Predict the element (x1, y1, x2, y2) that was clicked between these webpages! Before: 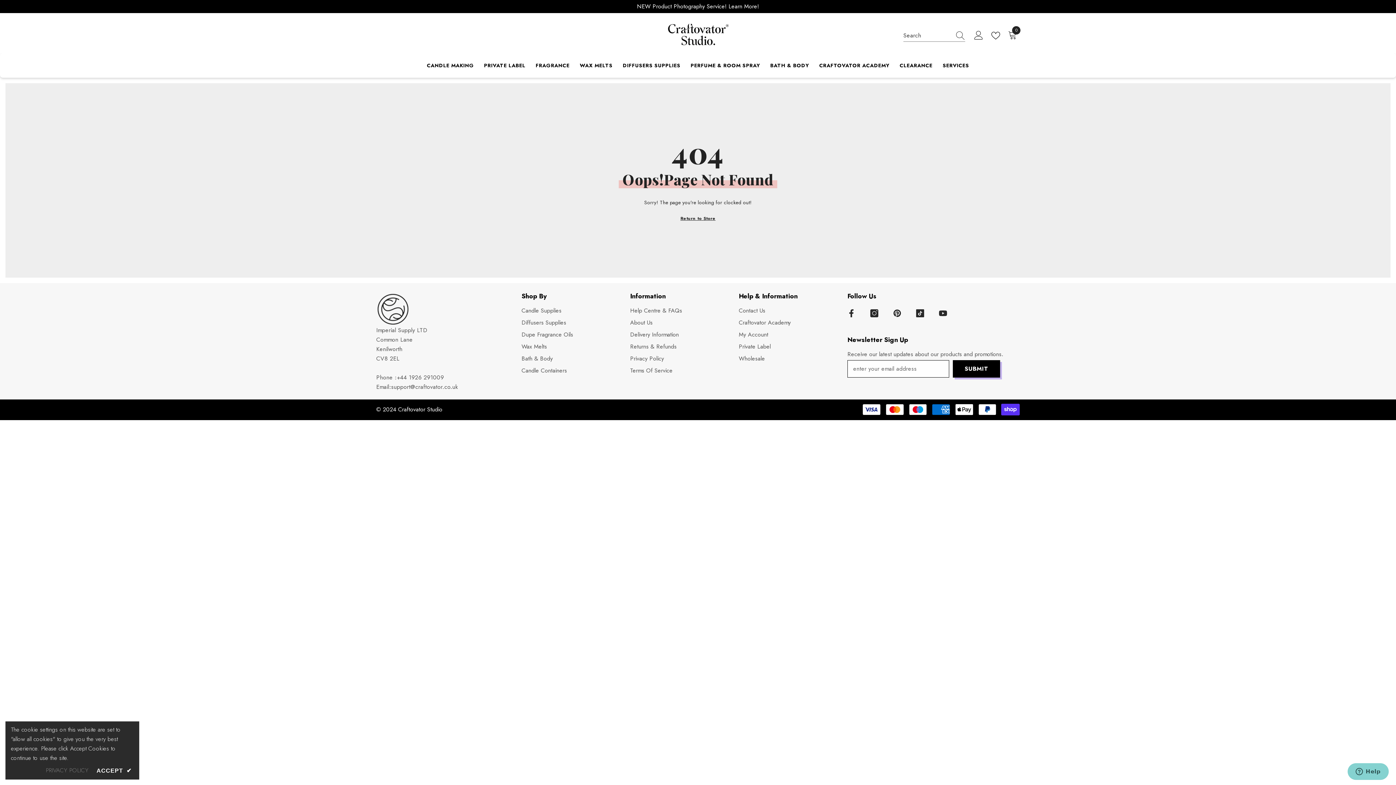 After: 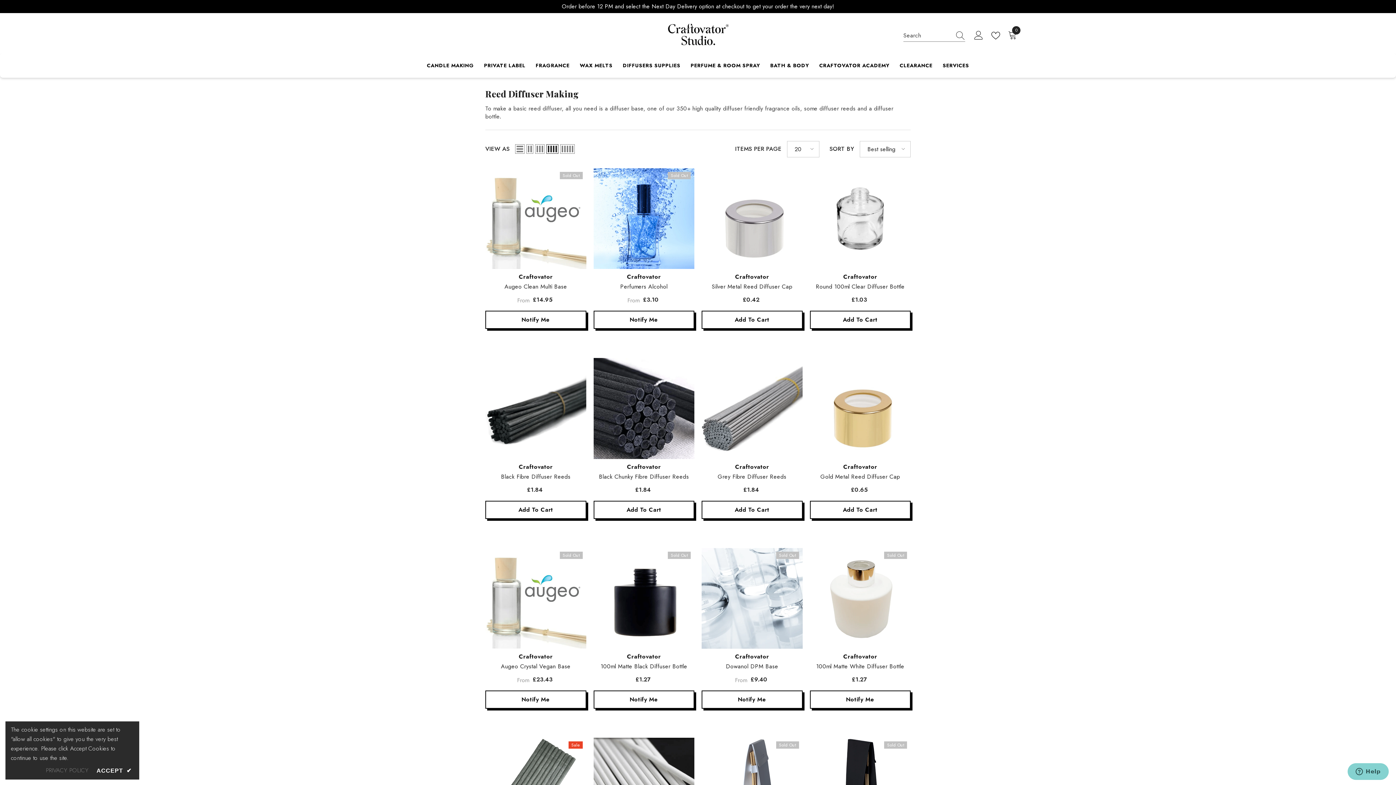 Action: bbox: (521, 316, 566, 328) label: Diffusers Supplies